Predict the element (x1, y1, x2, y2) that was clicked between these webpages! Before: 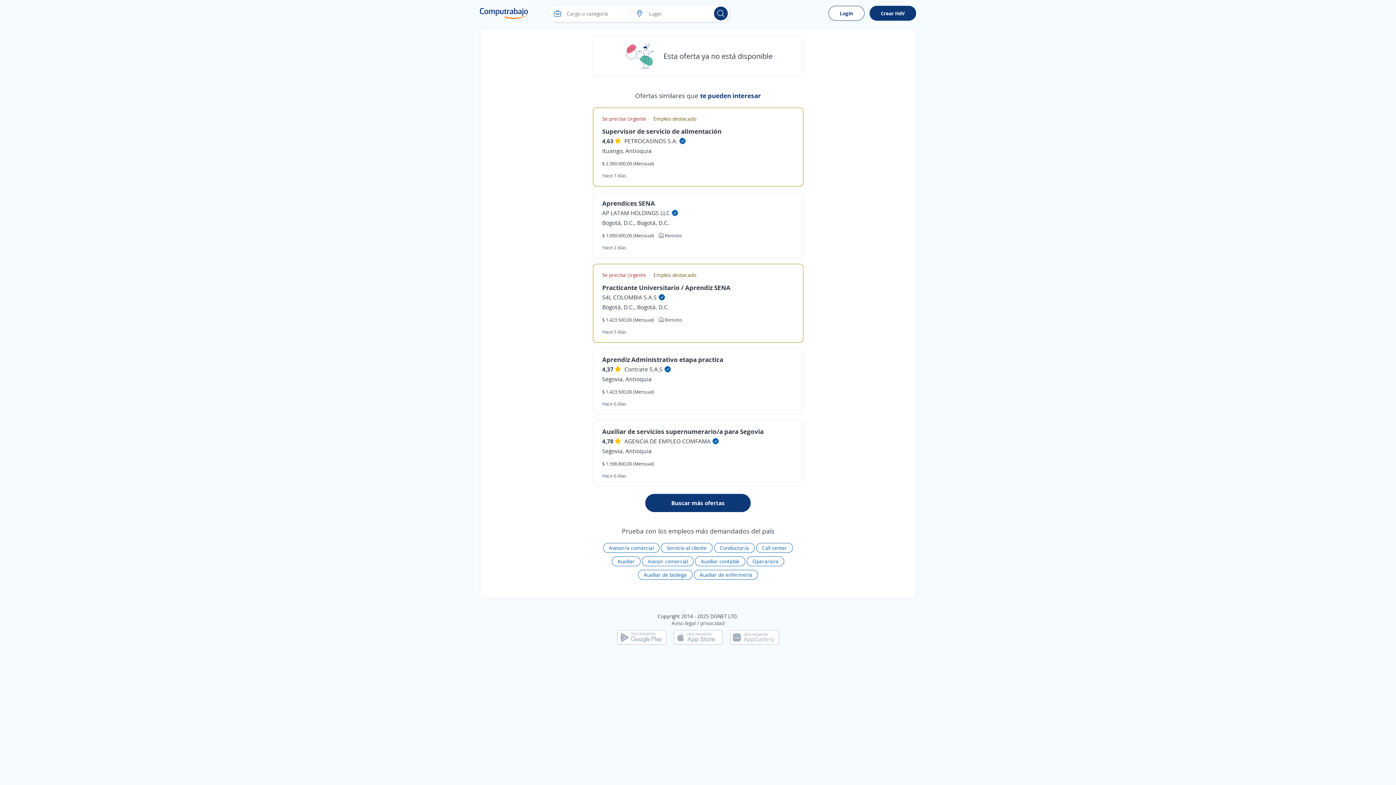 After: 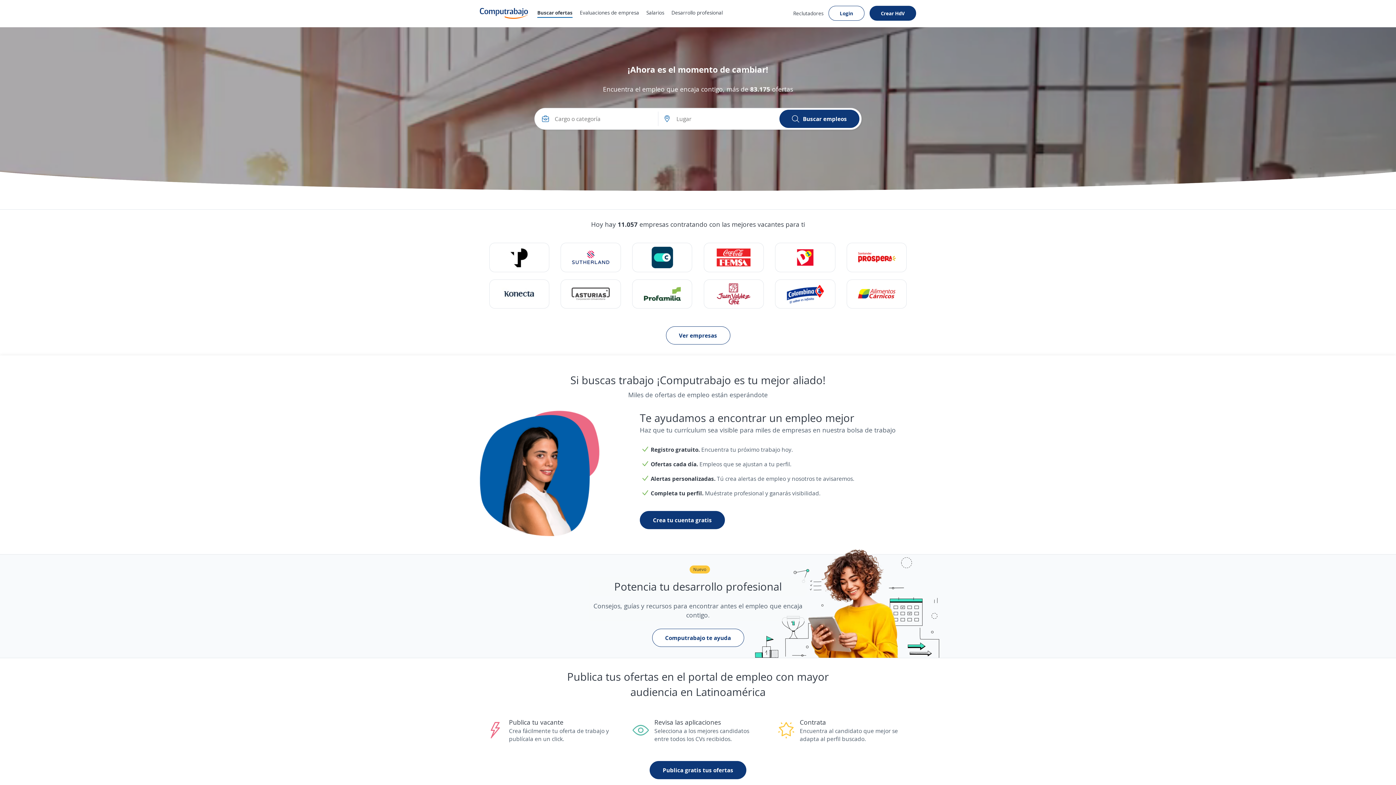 Action: bbox: (480, 8, 528, 18)